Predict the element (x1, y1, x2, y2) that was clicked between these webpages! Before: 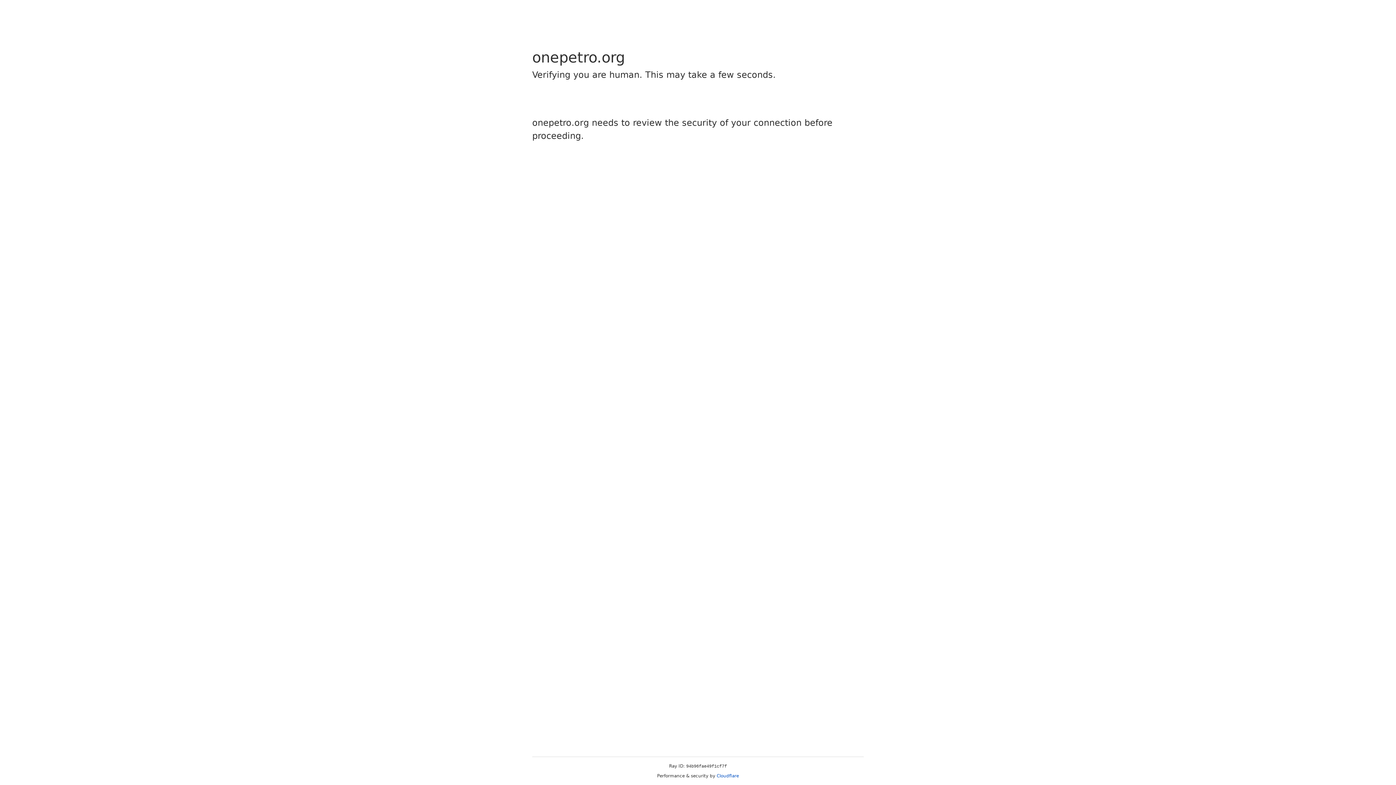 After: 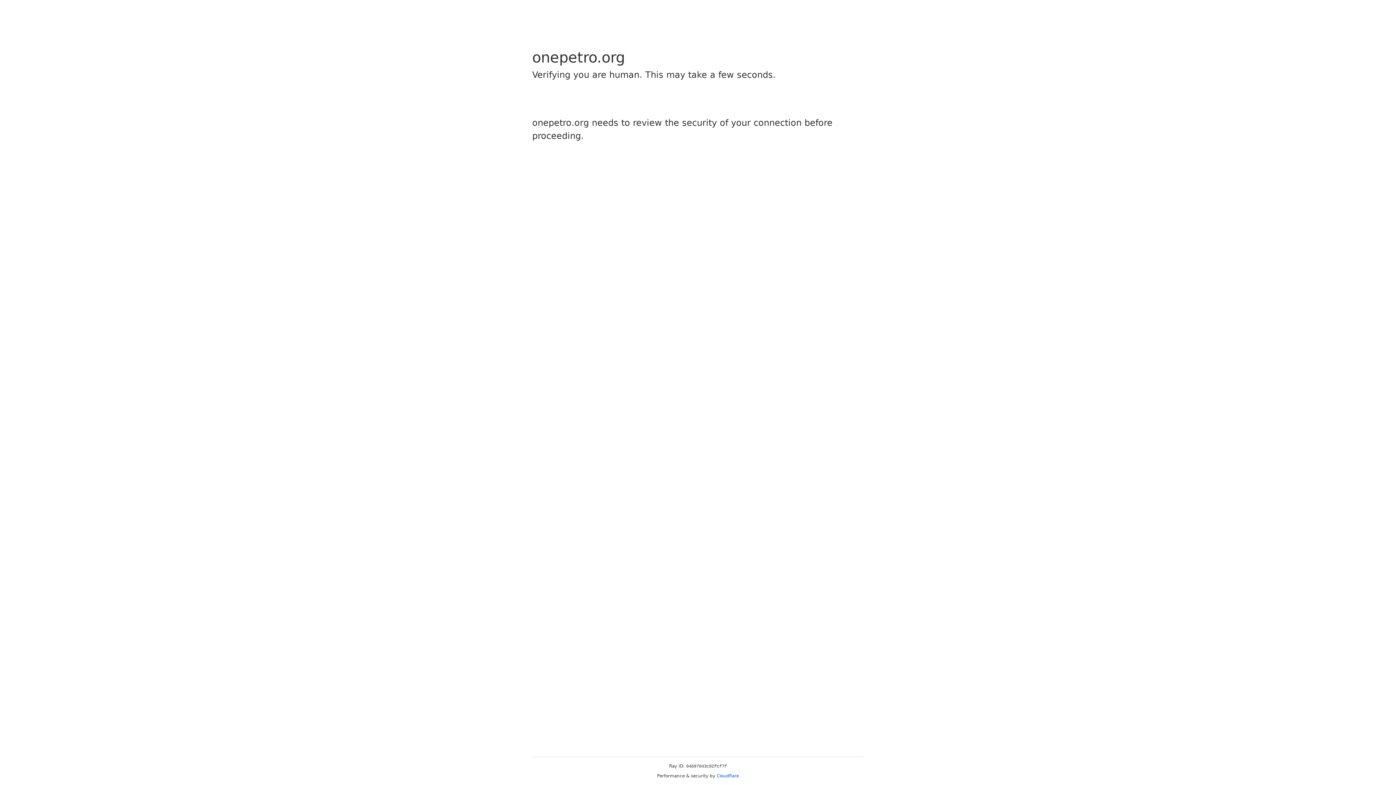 Action: label: Cloudflare bbox: (716, 773, 739, 778)